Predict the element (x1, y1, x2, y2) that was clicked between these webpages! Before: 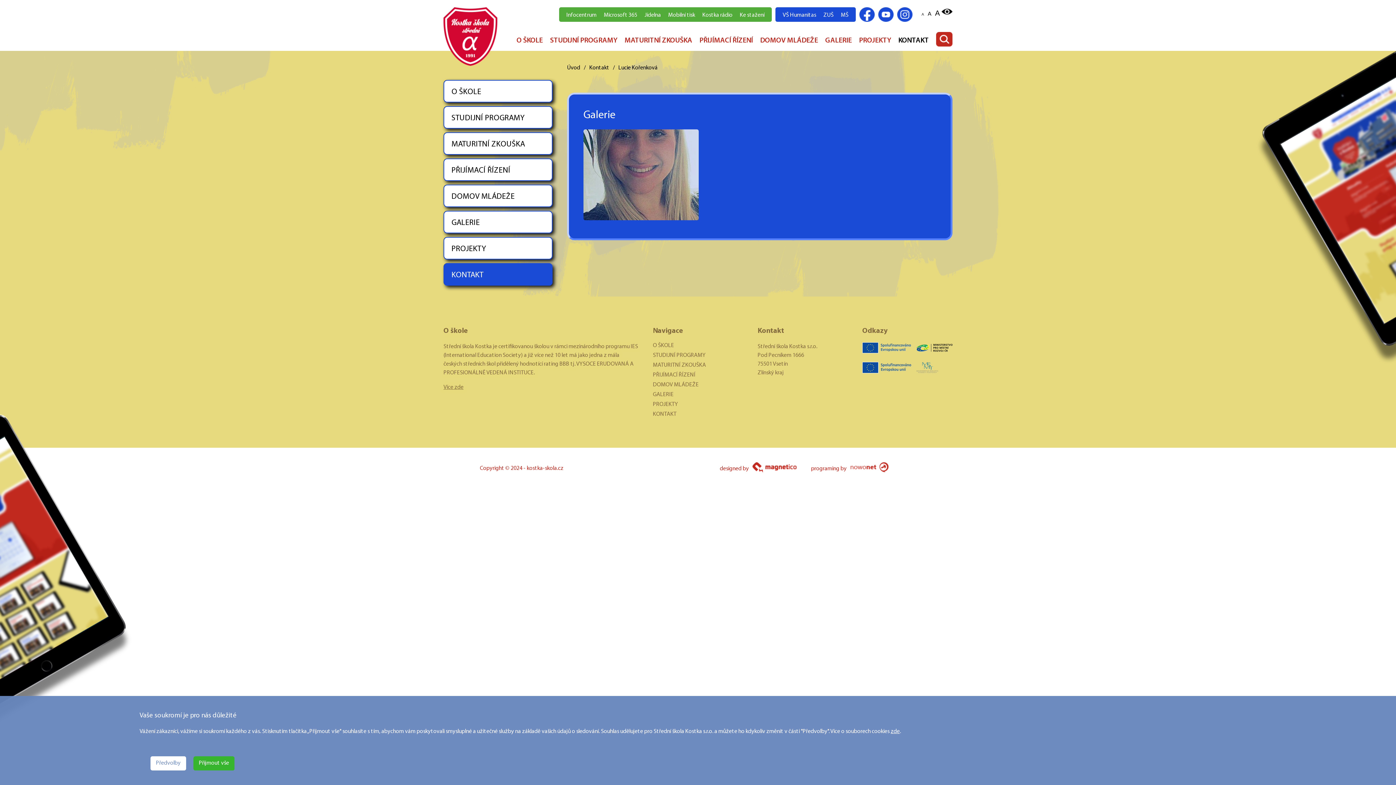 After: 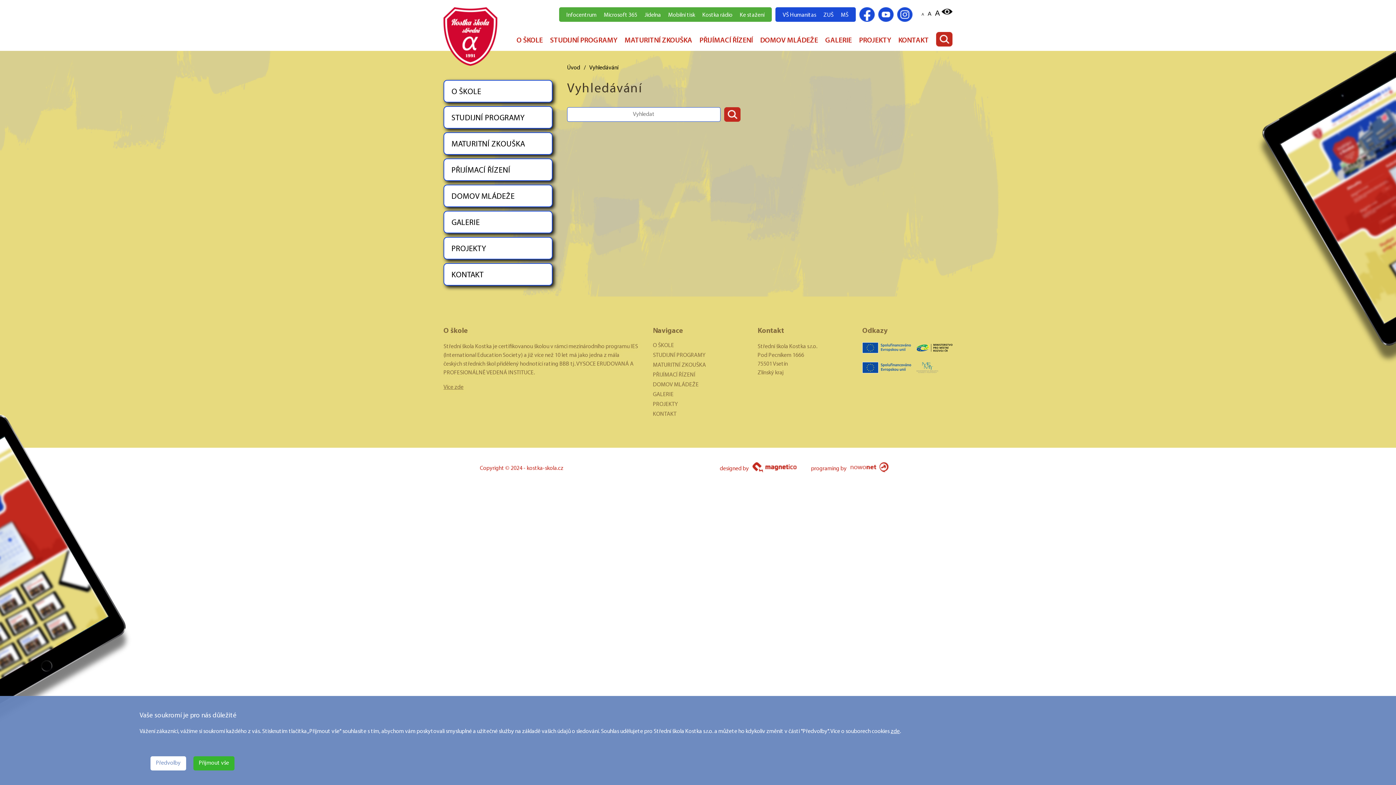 Action: bbox: (936, 32, 952, 46)